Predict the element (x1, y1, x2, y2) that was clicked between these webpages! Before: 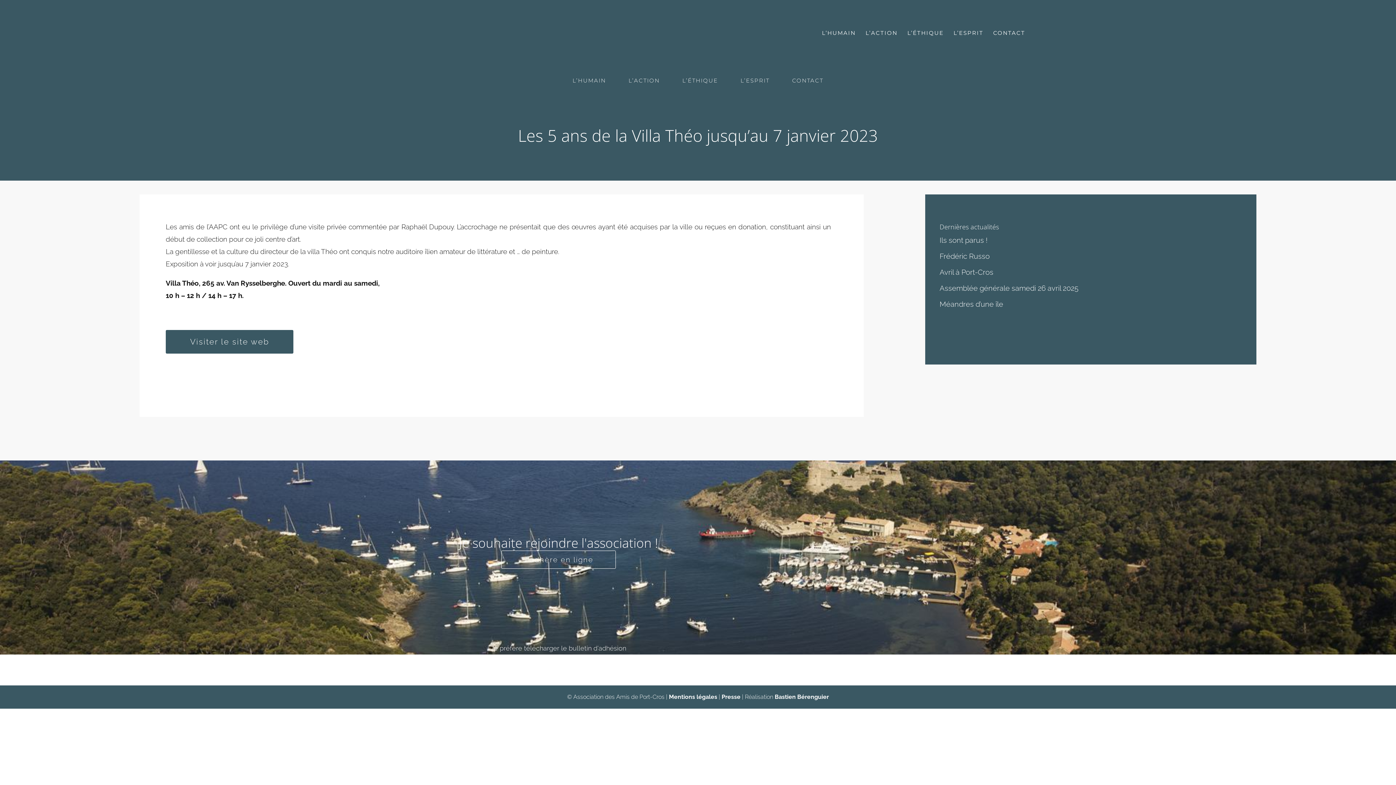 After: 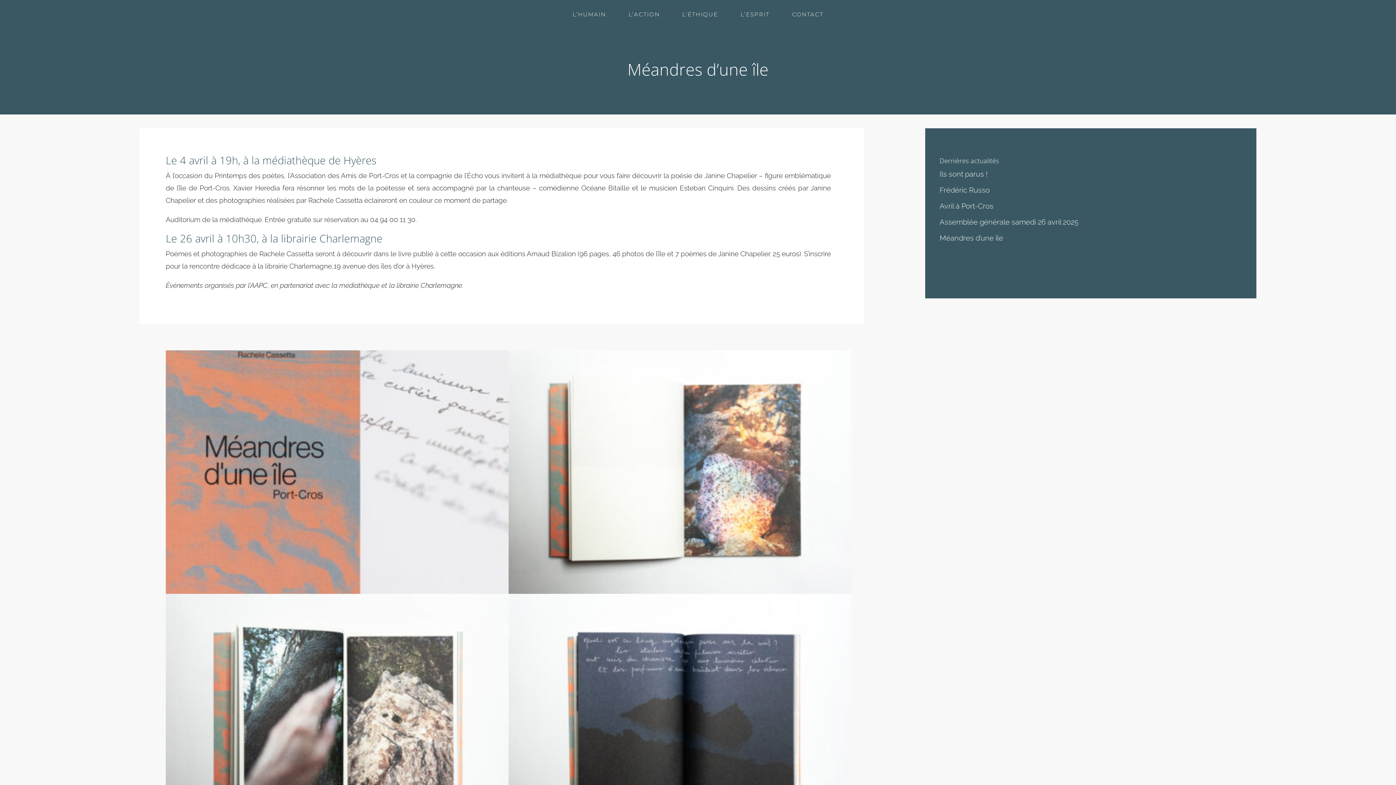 Action: bbox: (939, 300, 1003, 308) label: Méandres d’une île